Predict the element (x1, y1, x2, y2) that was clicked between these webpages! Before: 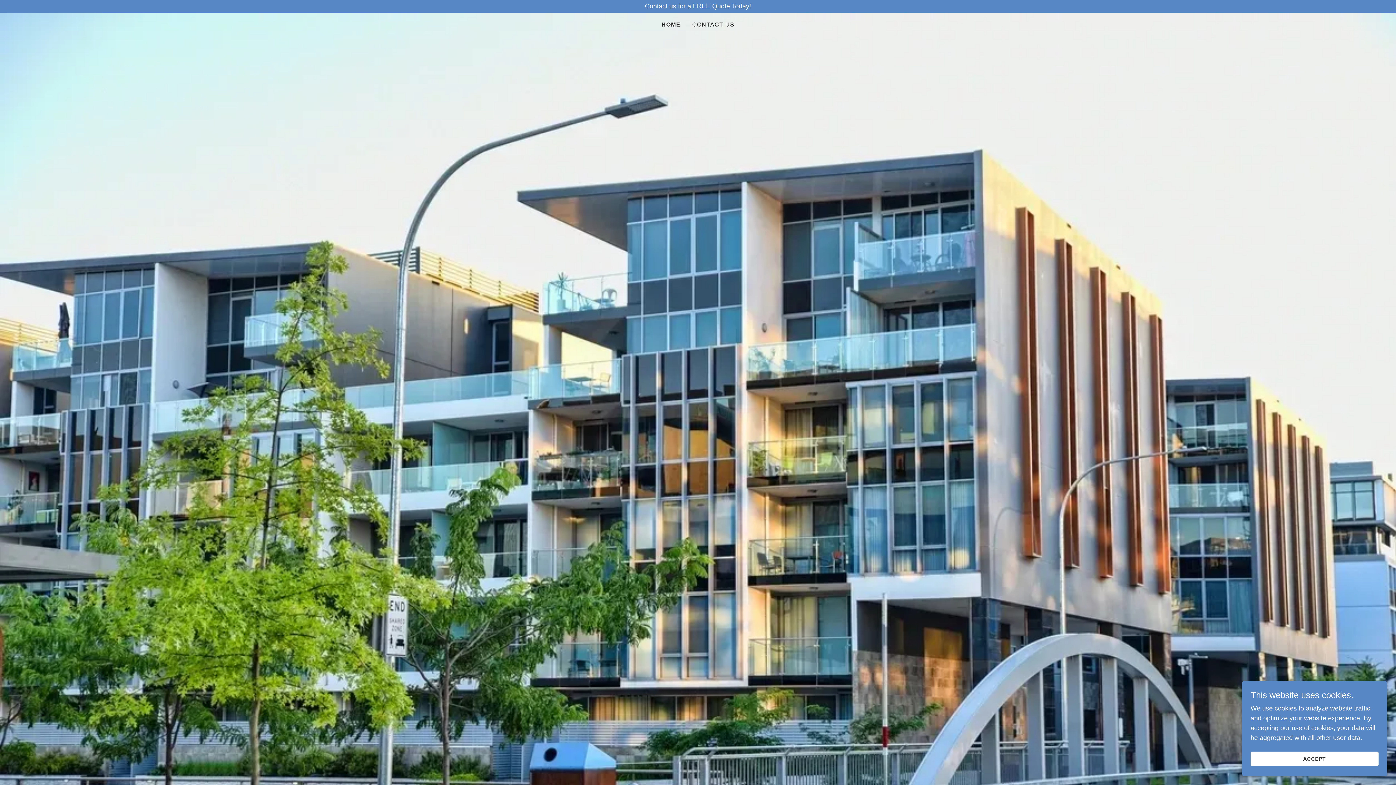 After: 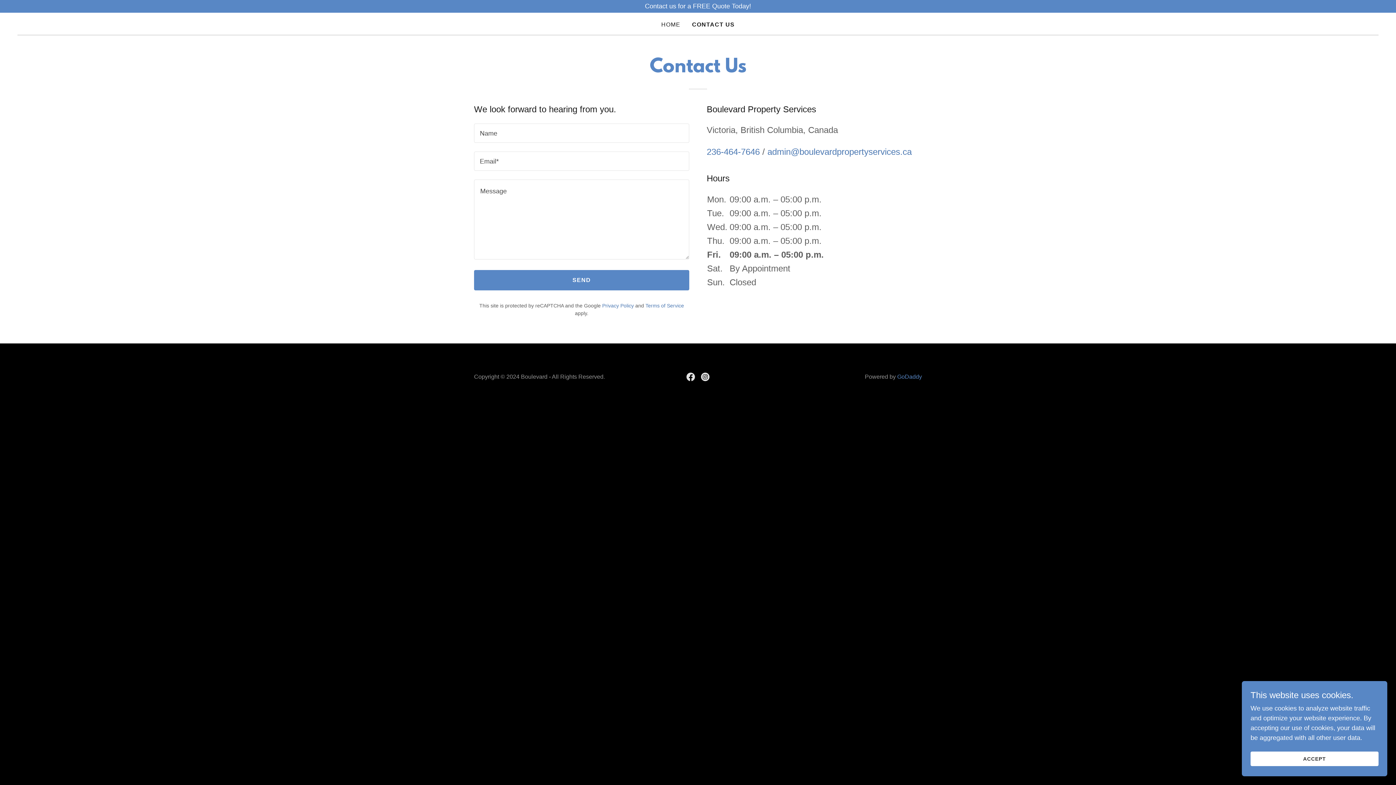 Action: bbox: (690, 18, 736, 31) label: CONTACT US